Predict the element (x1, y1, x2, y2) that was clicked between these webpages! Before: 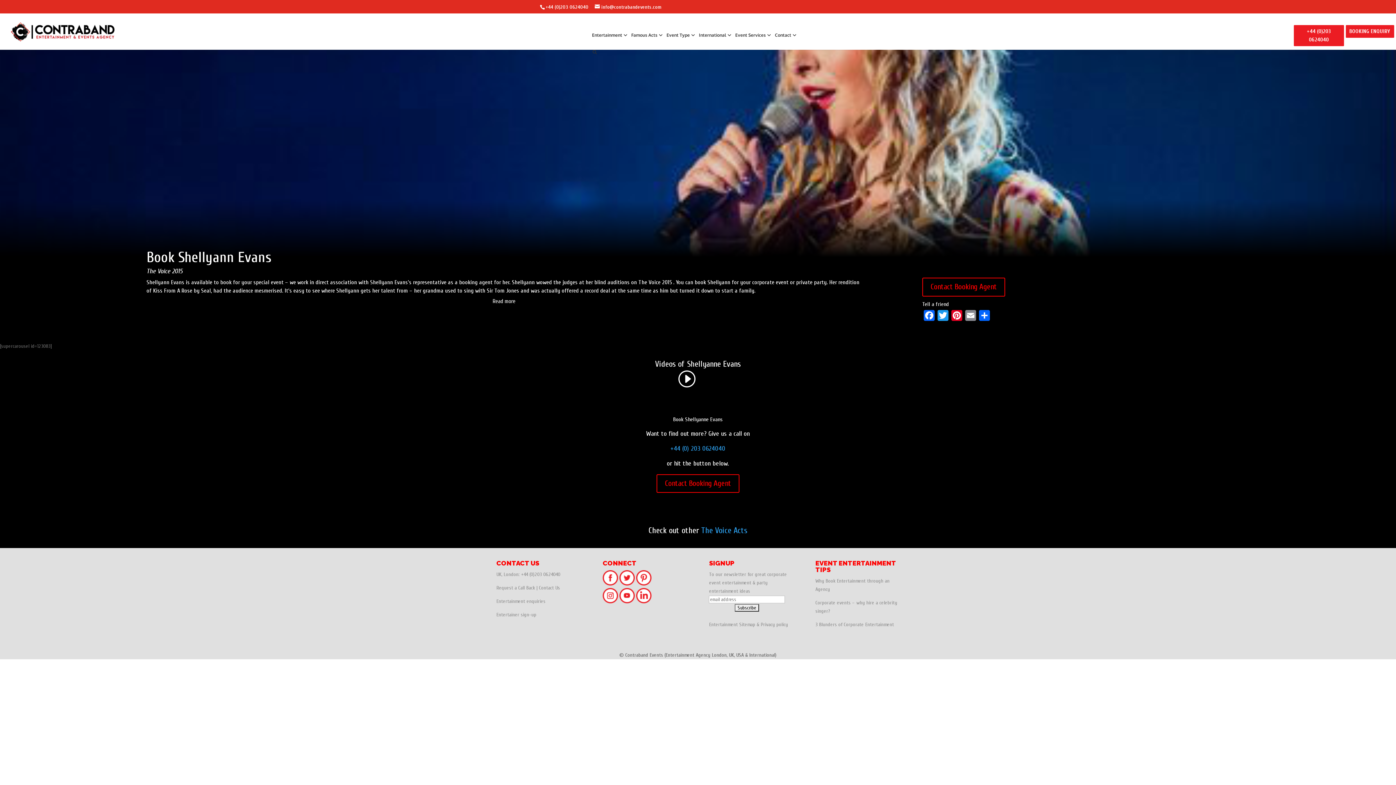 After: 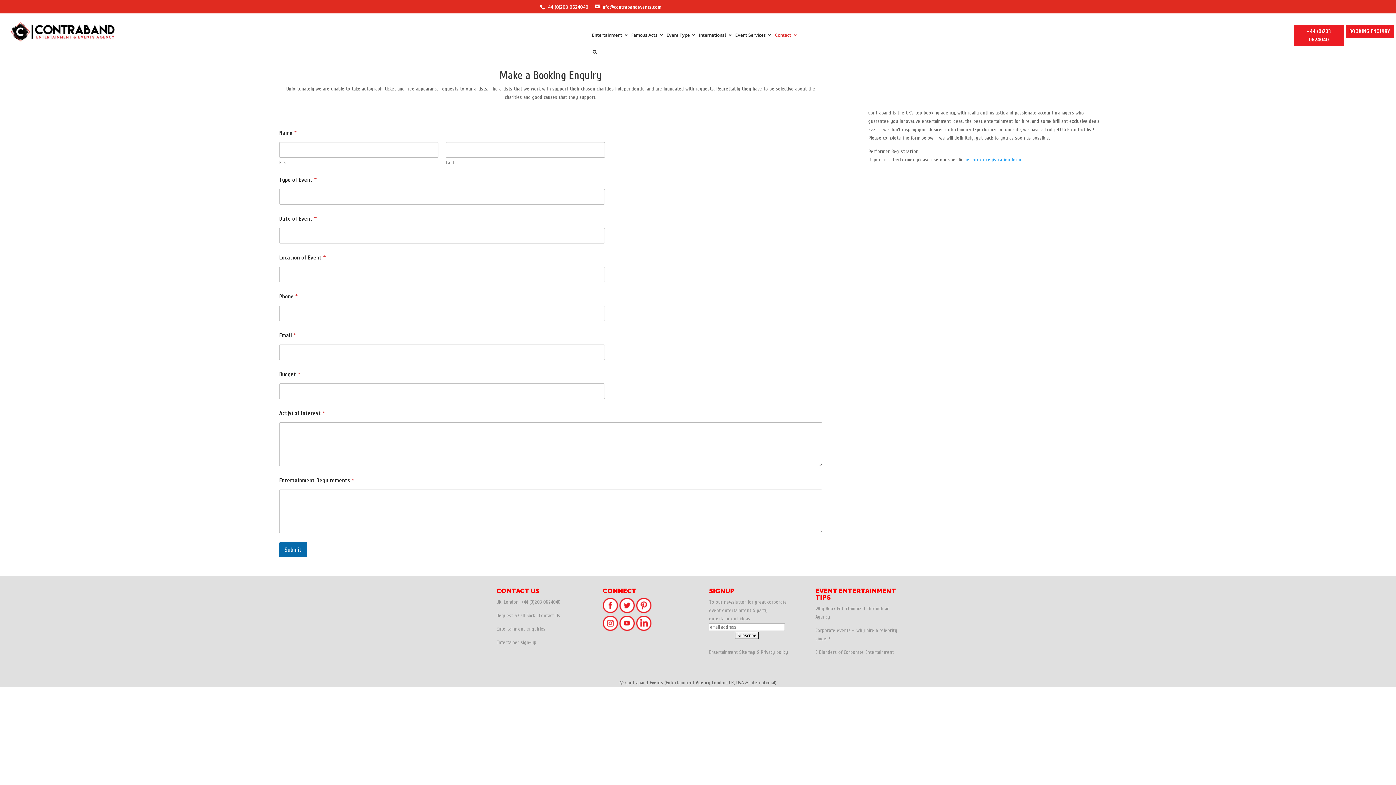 Action: label: Contact Booking Agent bbox: (922, 277, 1005, 296)